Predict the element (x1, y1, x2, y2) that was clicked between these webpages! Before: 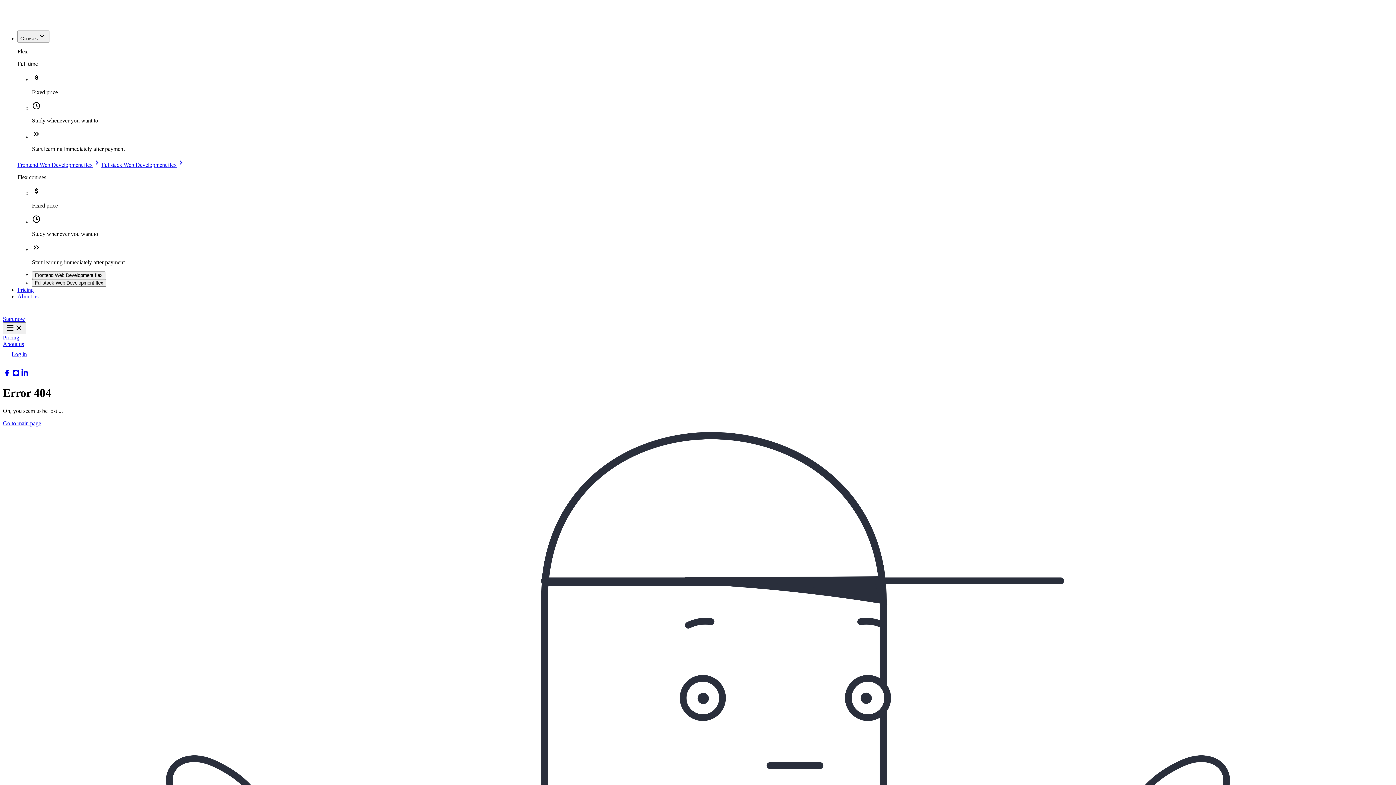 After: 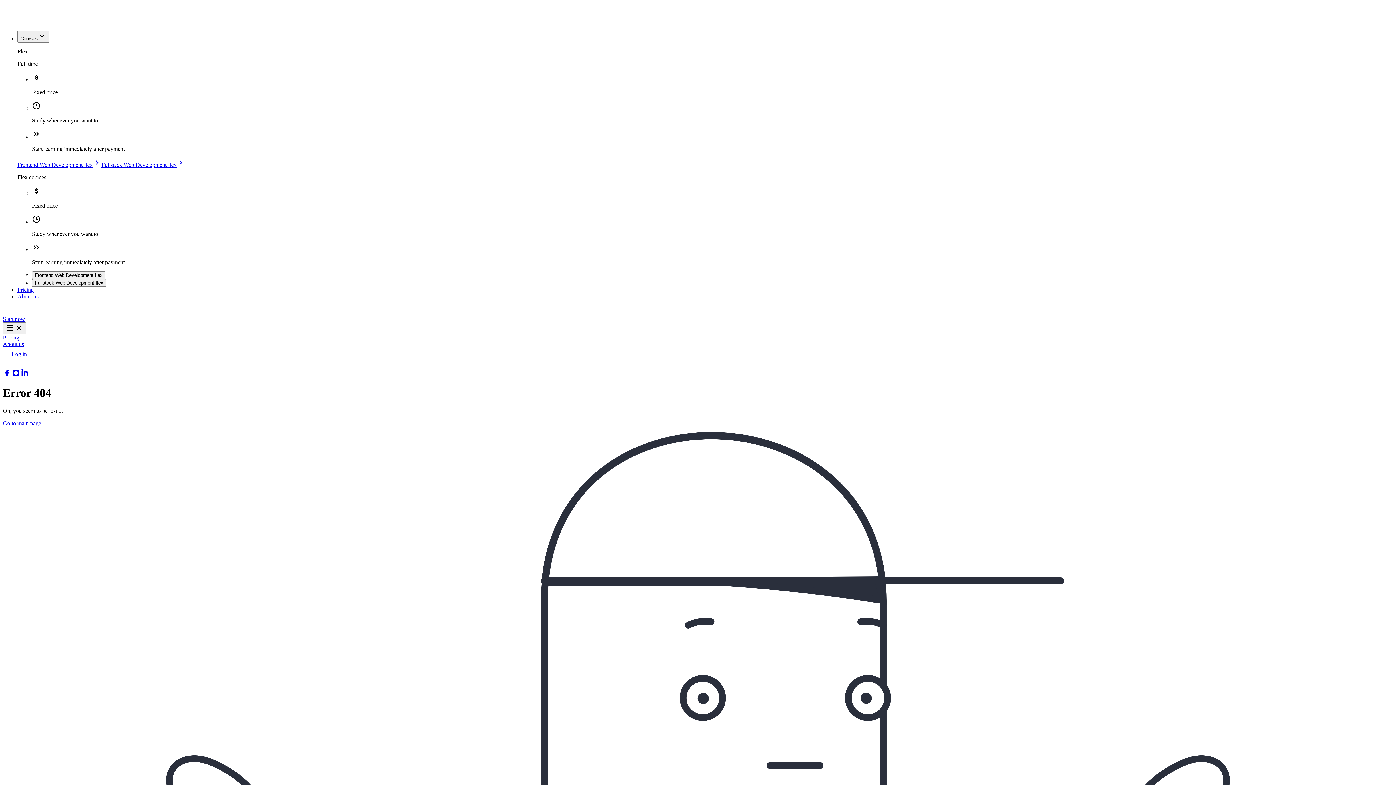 Action: bbox: (20, 372, 29, 378)